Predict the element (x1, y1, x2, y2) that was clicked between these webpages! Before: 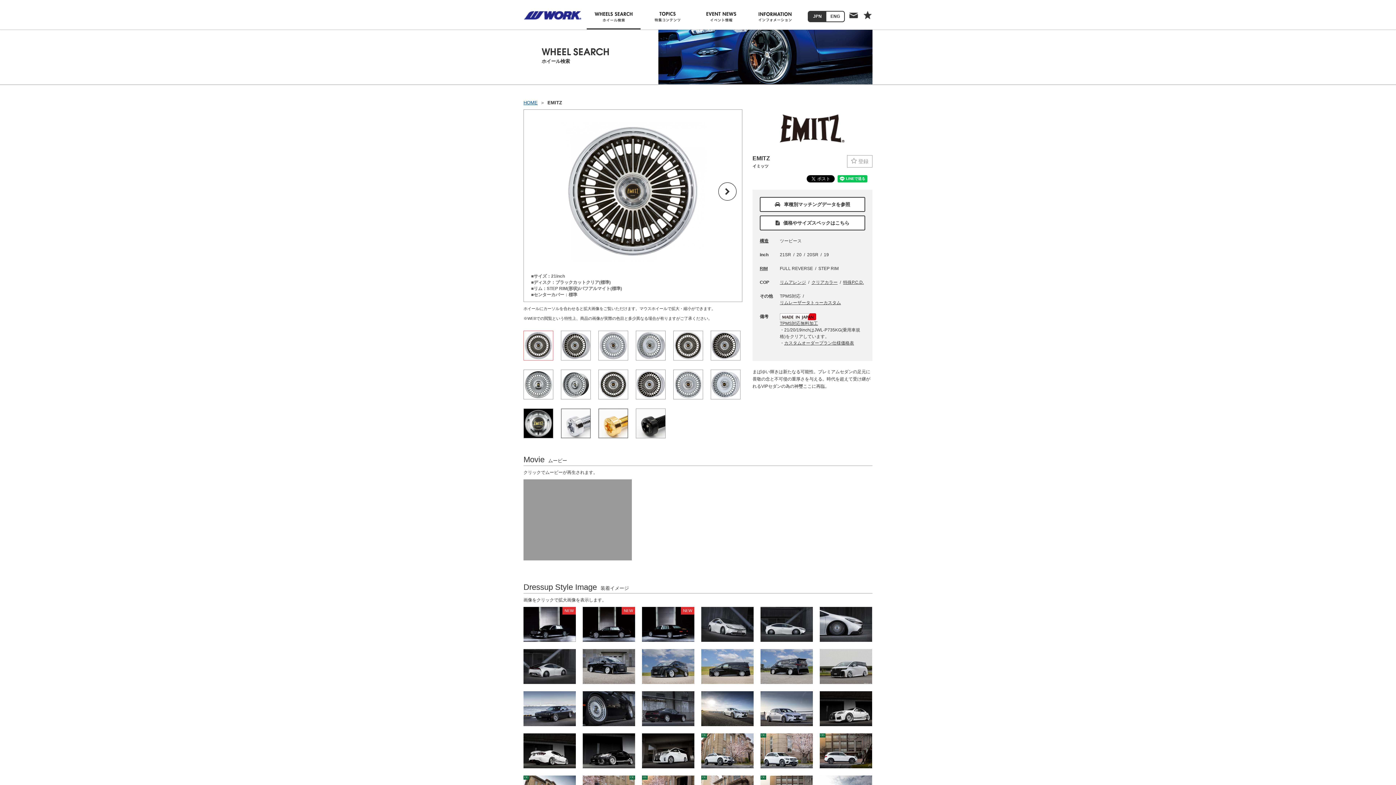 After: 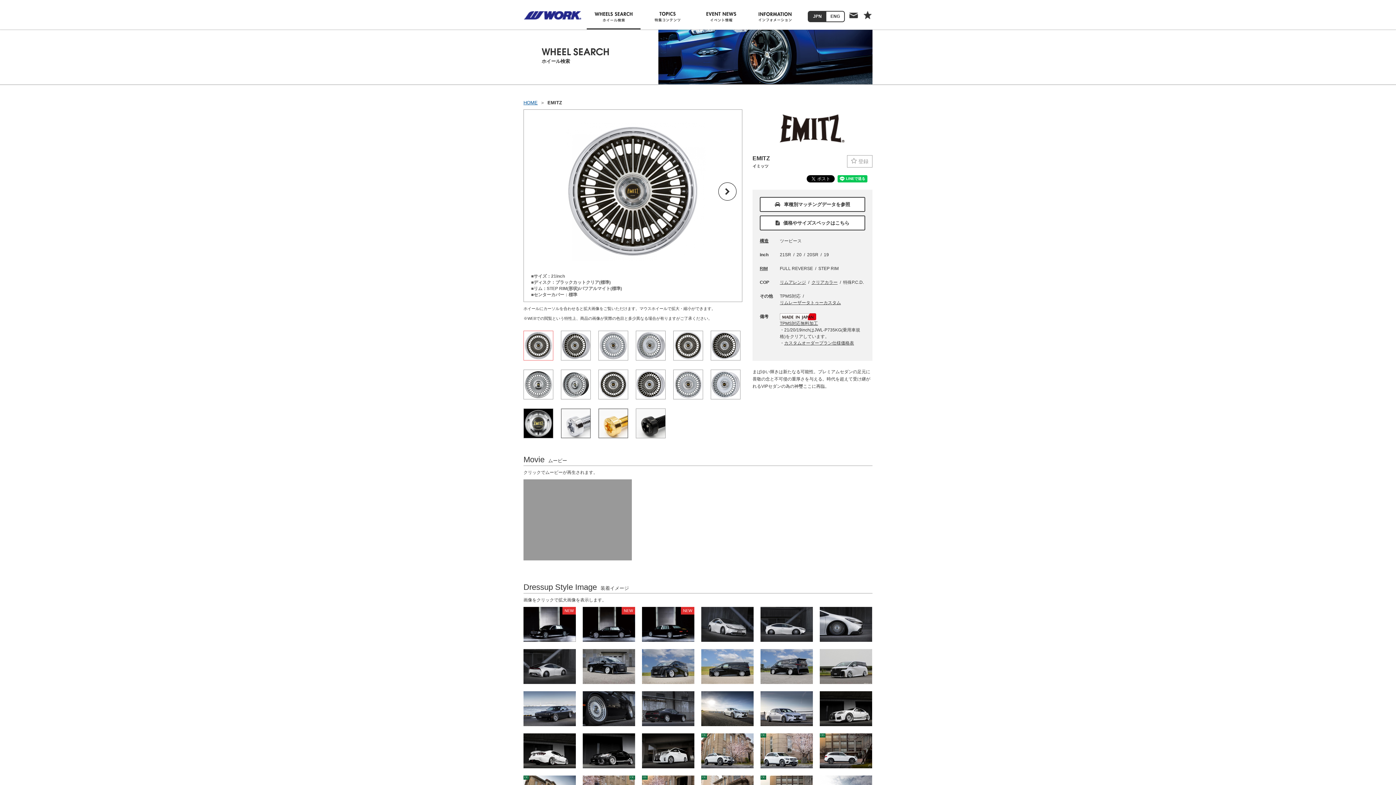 Action: label: 特殊P.C.D. bbox: (843, 280, 864, 285)